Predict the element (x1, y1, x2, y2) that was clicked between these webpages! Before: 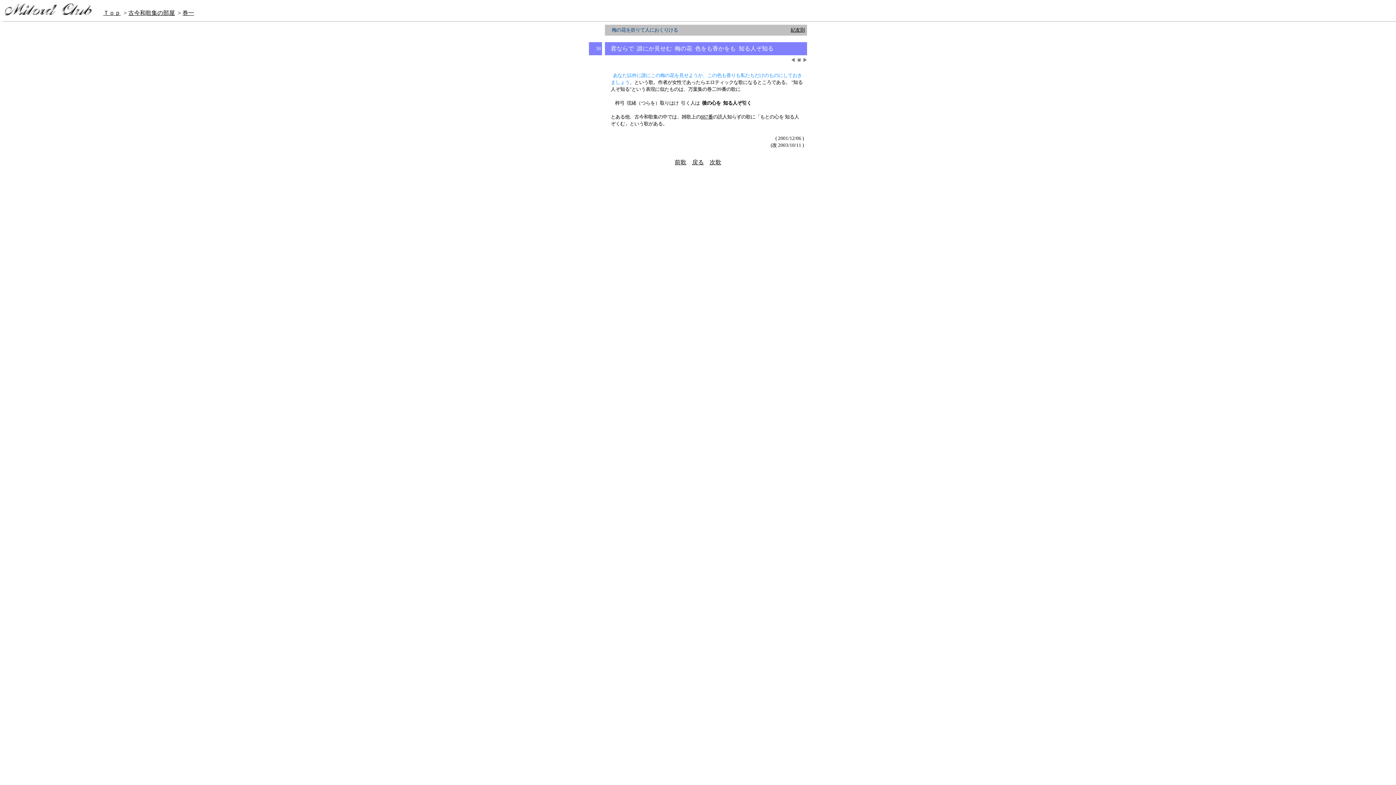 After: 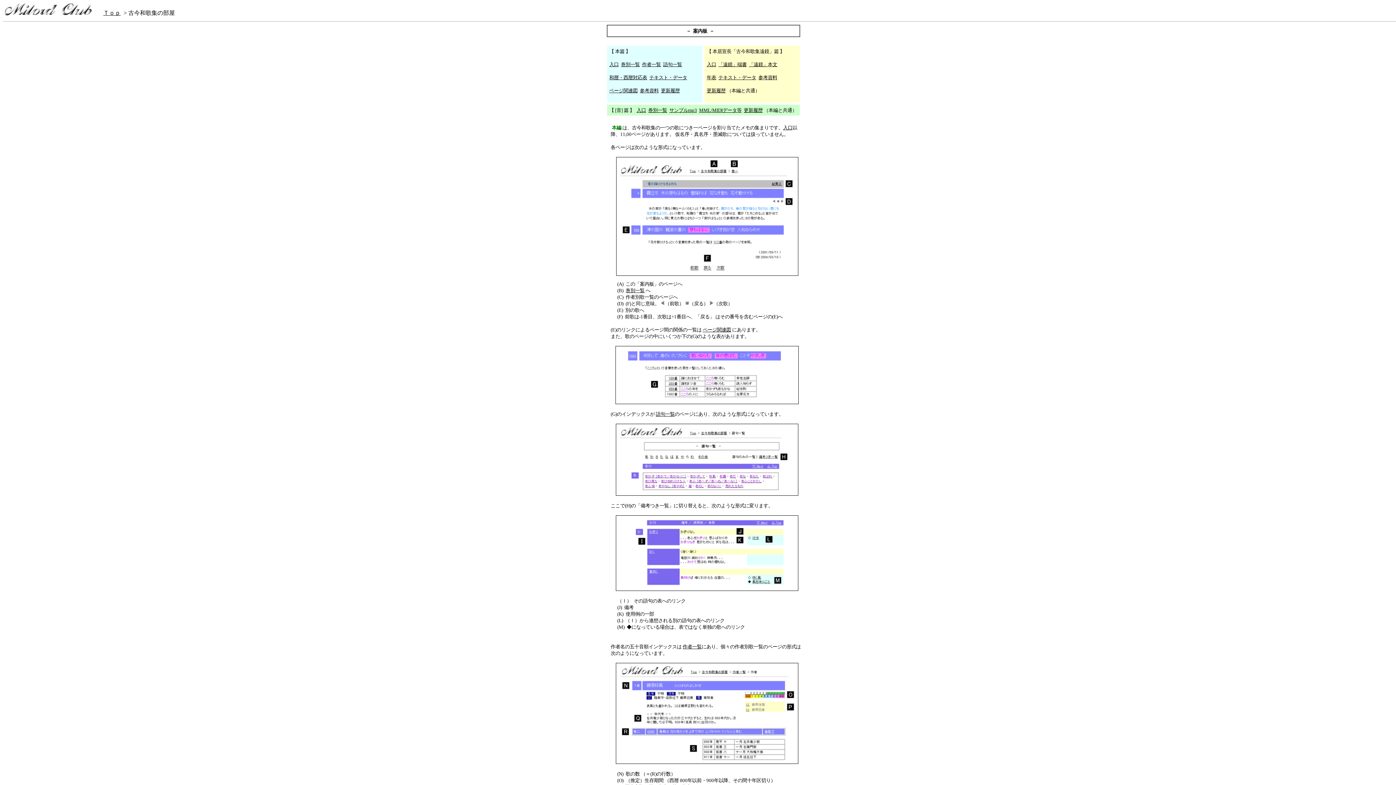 Action: label: 古今和歌集の部屋 bbox: (128, 9, 174, 16)